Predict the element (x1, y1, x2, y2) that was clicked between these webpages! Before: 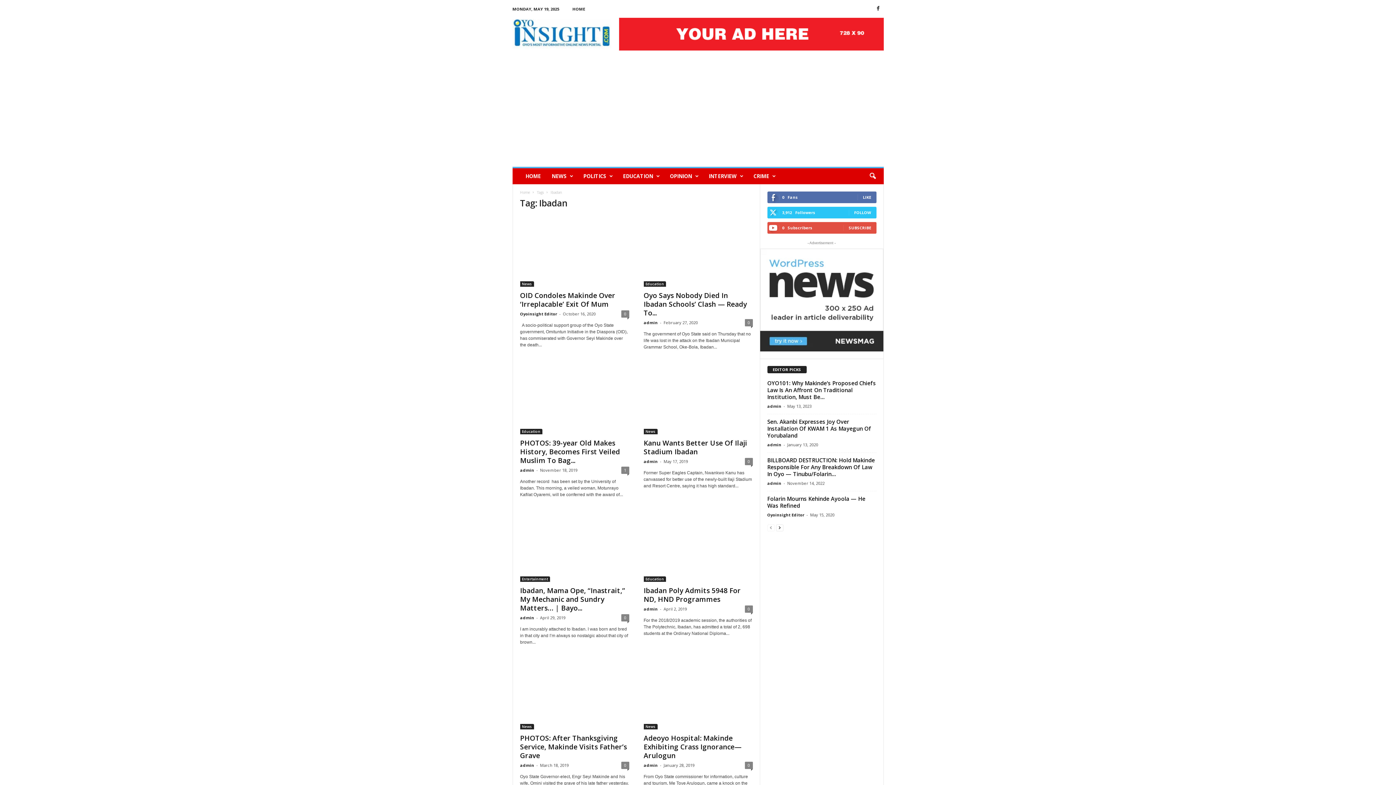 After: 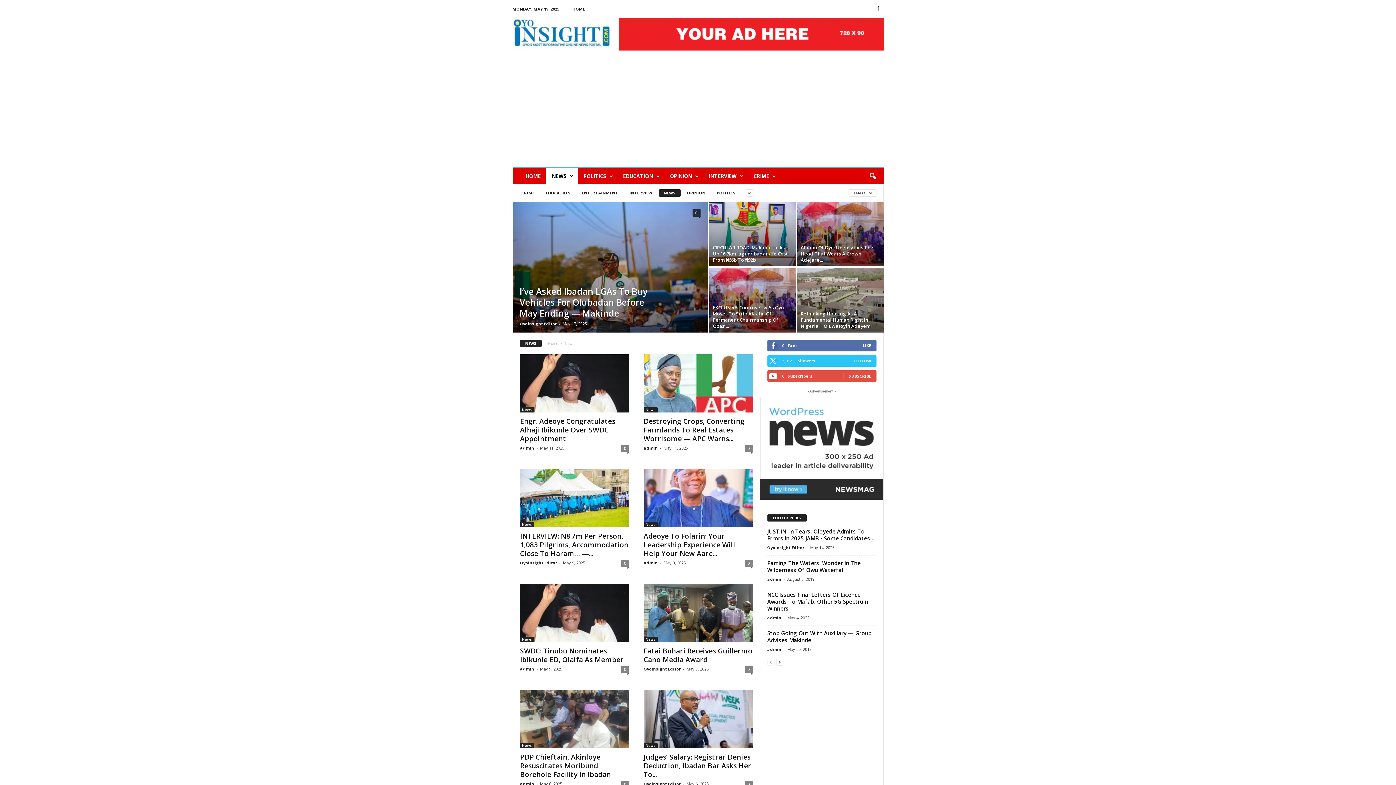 Action: bbox: (546, 168, 578, 184) label: NEWS